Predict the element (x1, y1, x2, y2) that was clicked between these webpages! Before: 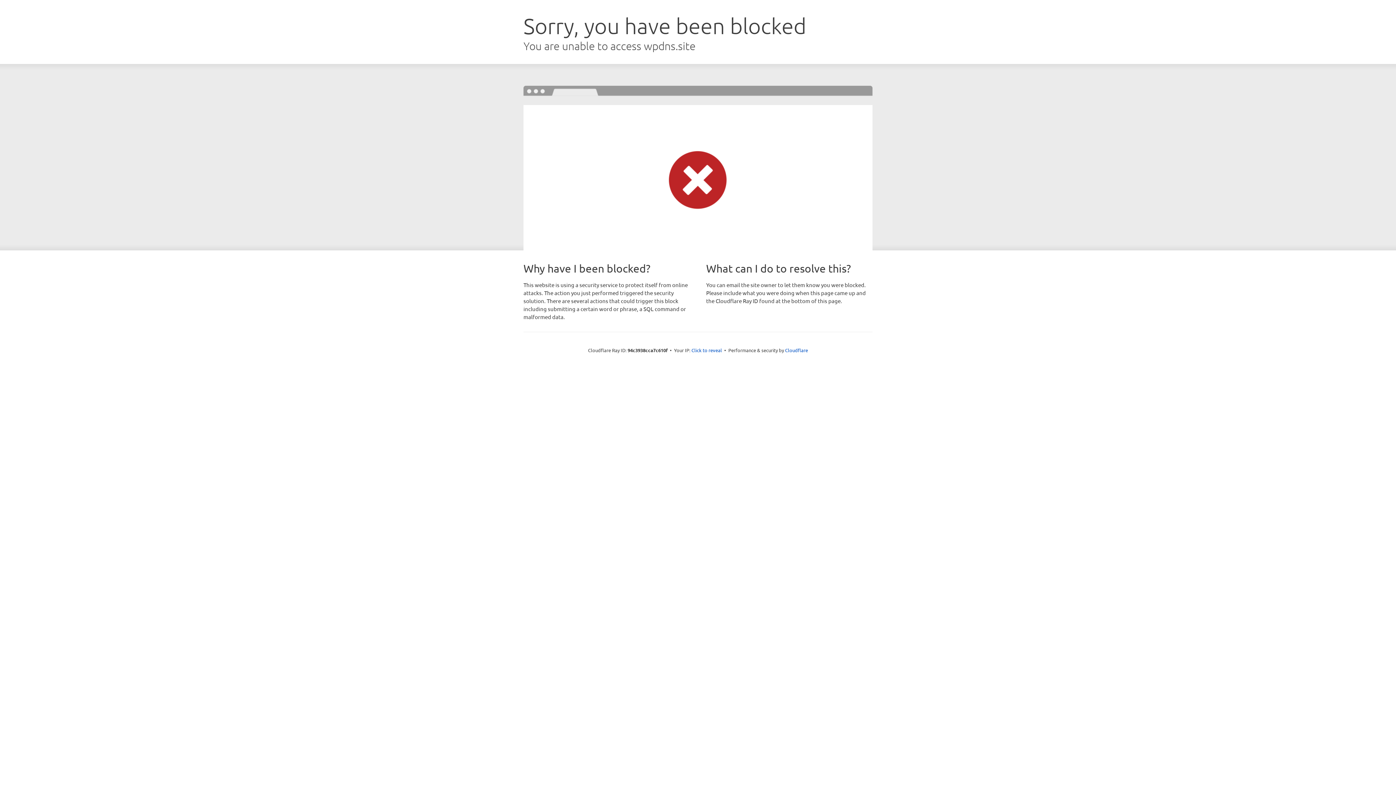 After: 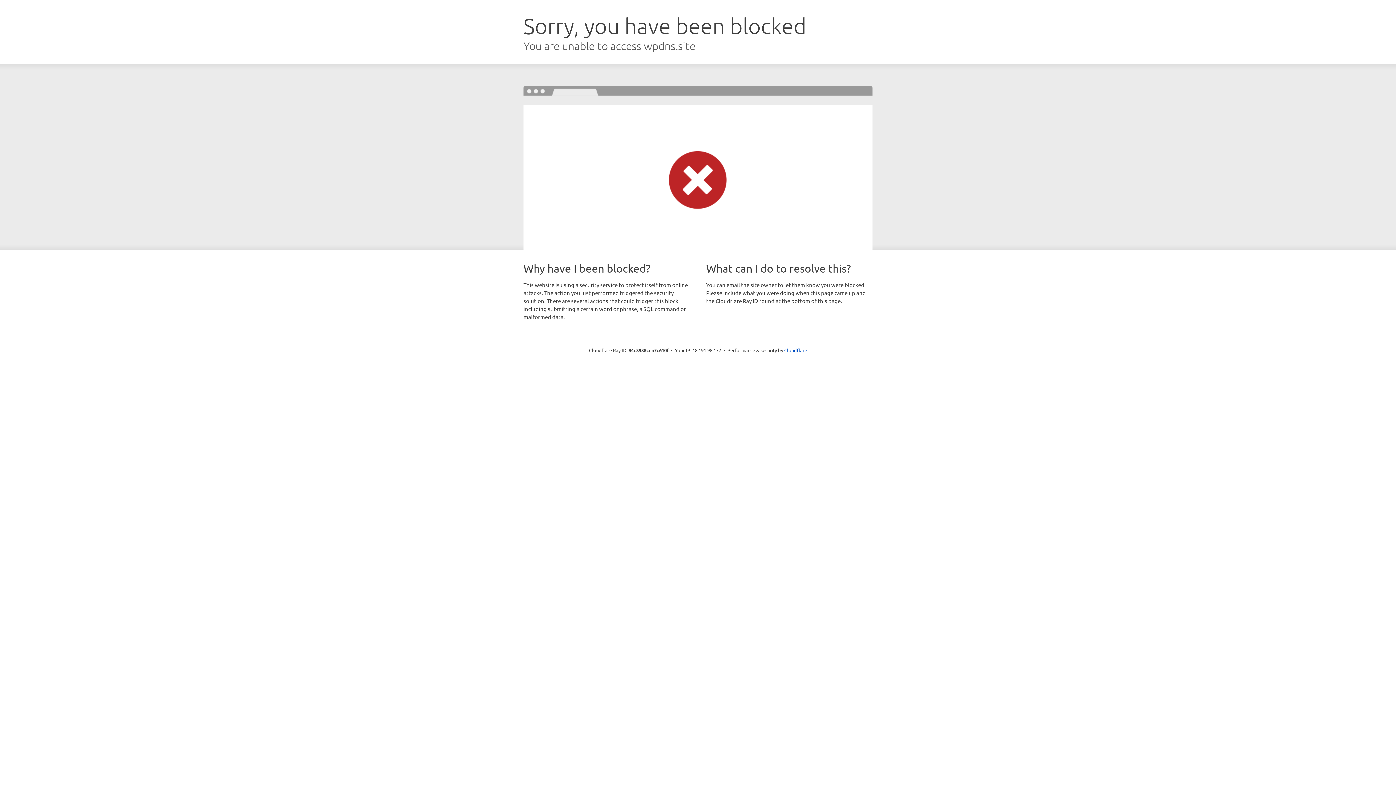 Action: bbox: (691, 346, 722, 353) label: Click to reveal